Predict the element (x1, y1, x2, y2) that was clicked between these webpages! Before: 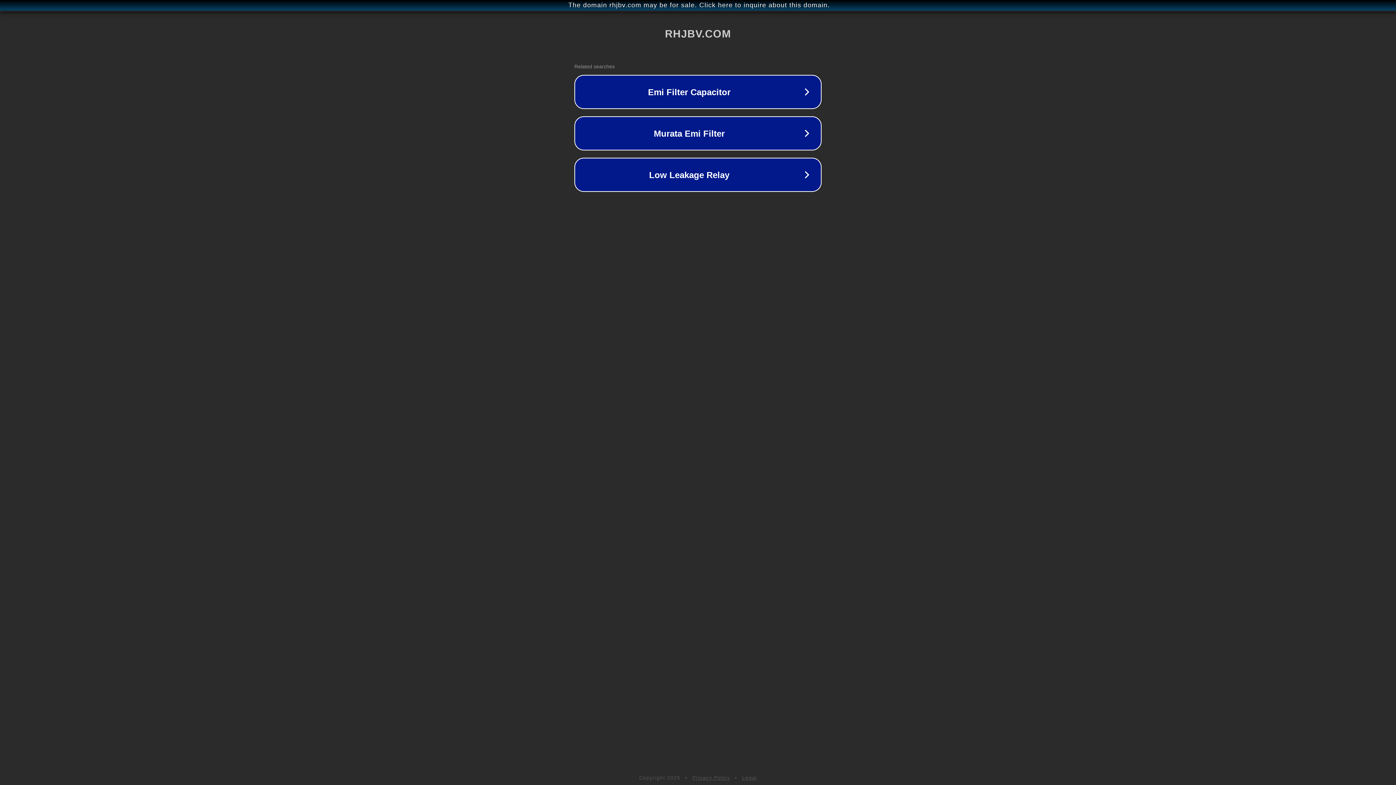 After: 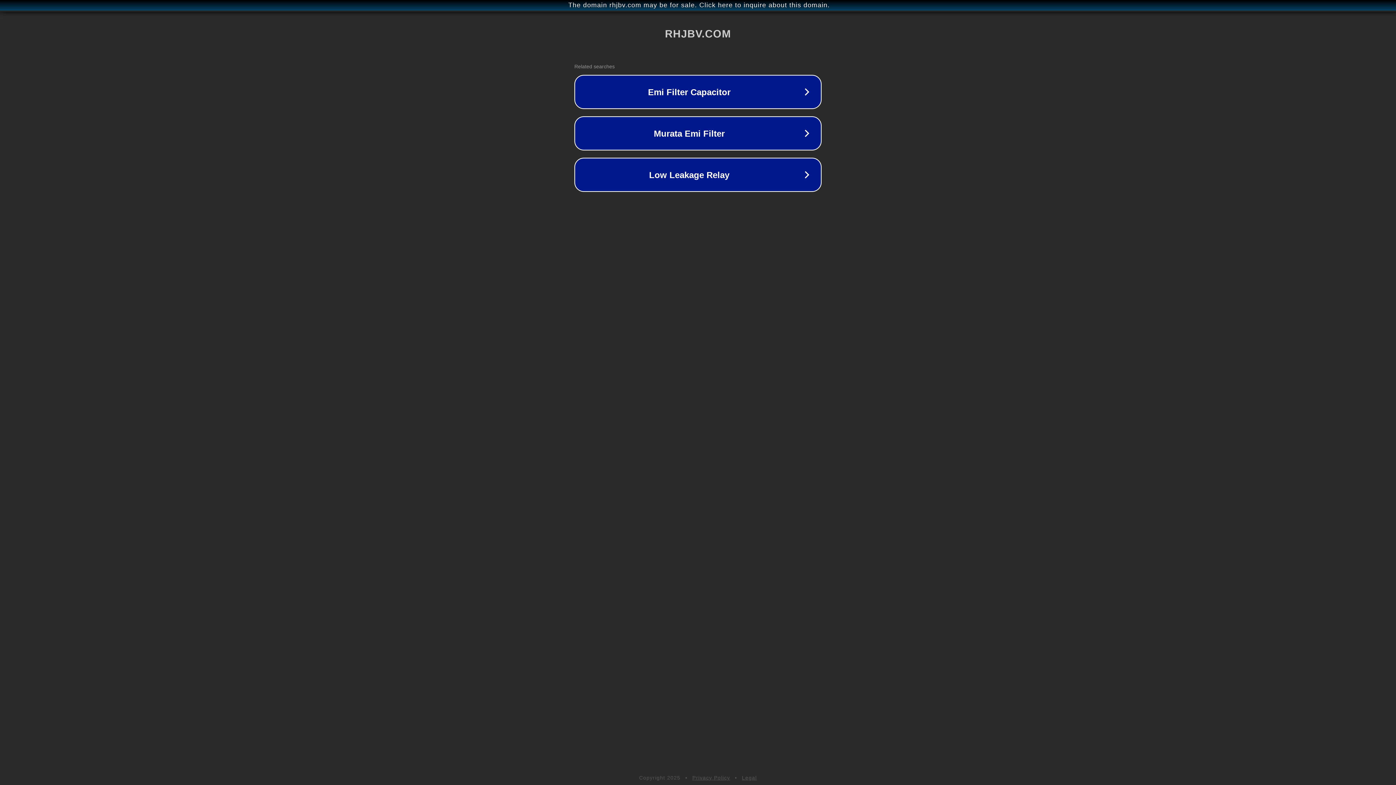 Action: label: Legal bbox: (742, 775, 757, 781)